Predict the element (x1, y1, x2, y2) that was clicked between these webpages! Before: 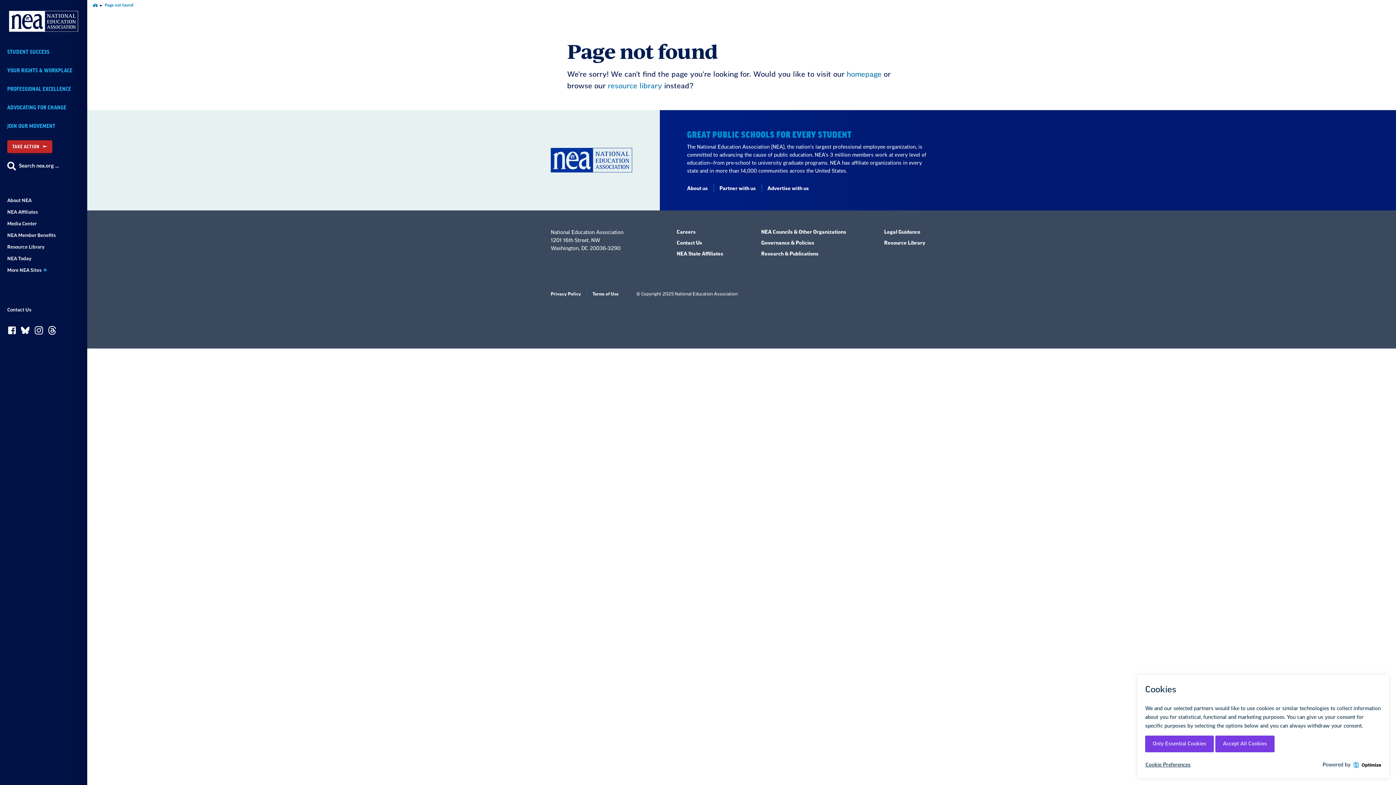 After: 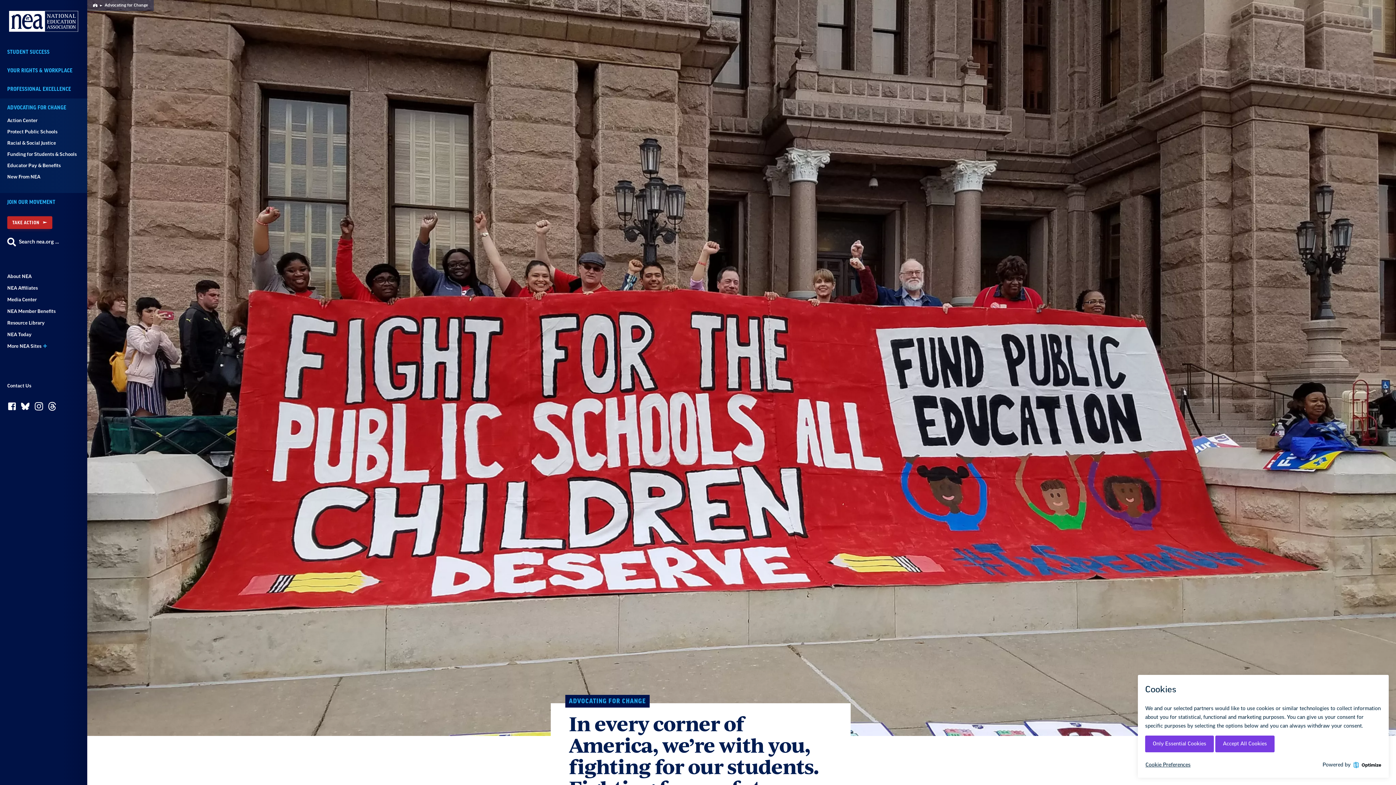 Action: label: ADVOCATING FOR CHANGE bbox: (7, 104, 80, 111)